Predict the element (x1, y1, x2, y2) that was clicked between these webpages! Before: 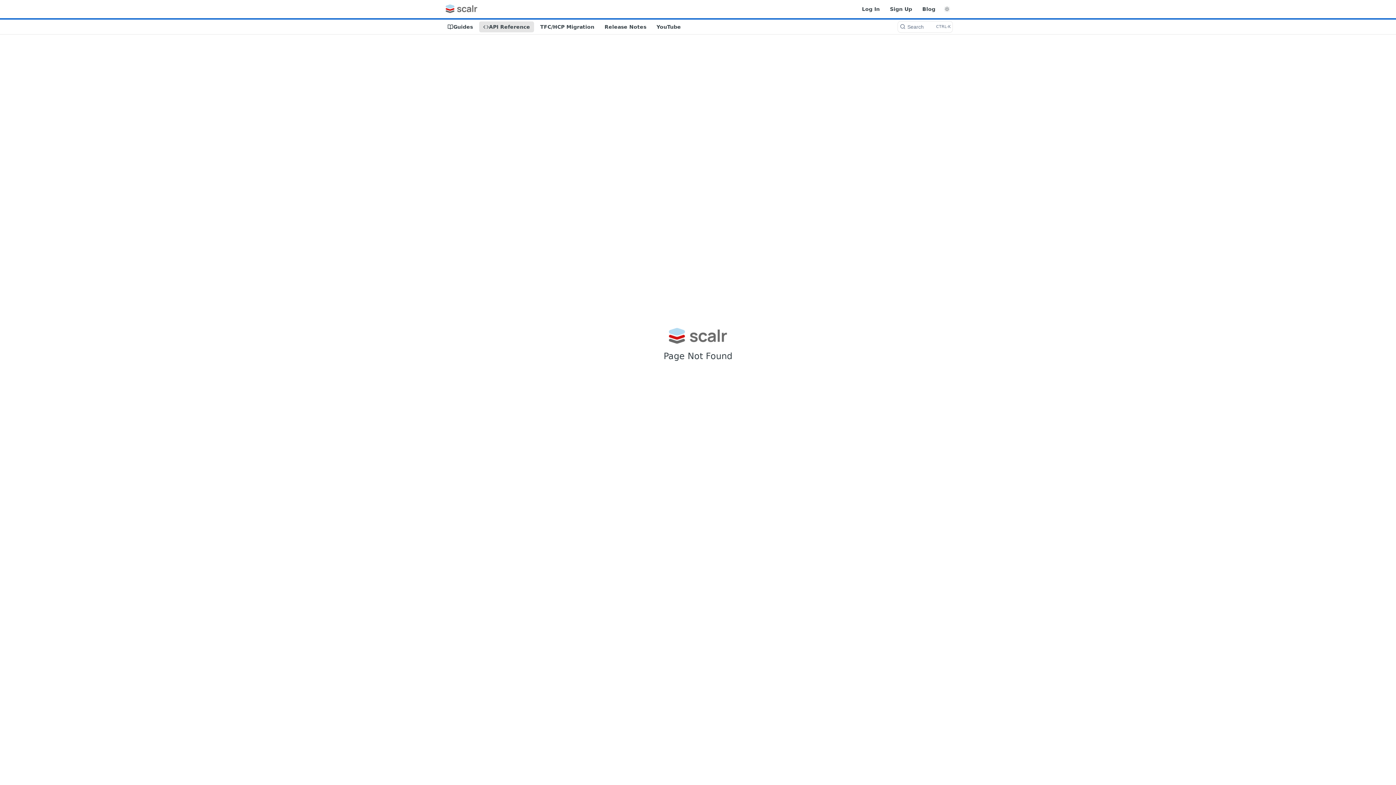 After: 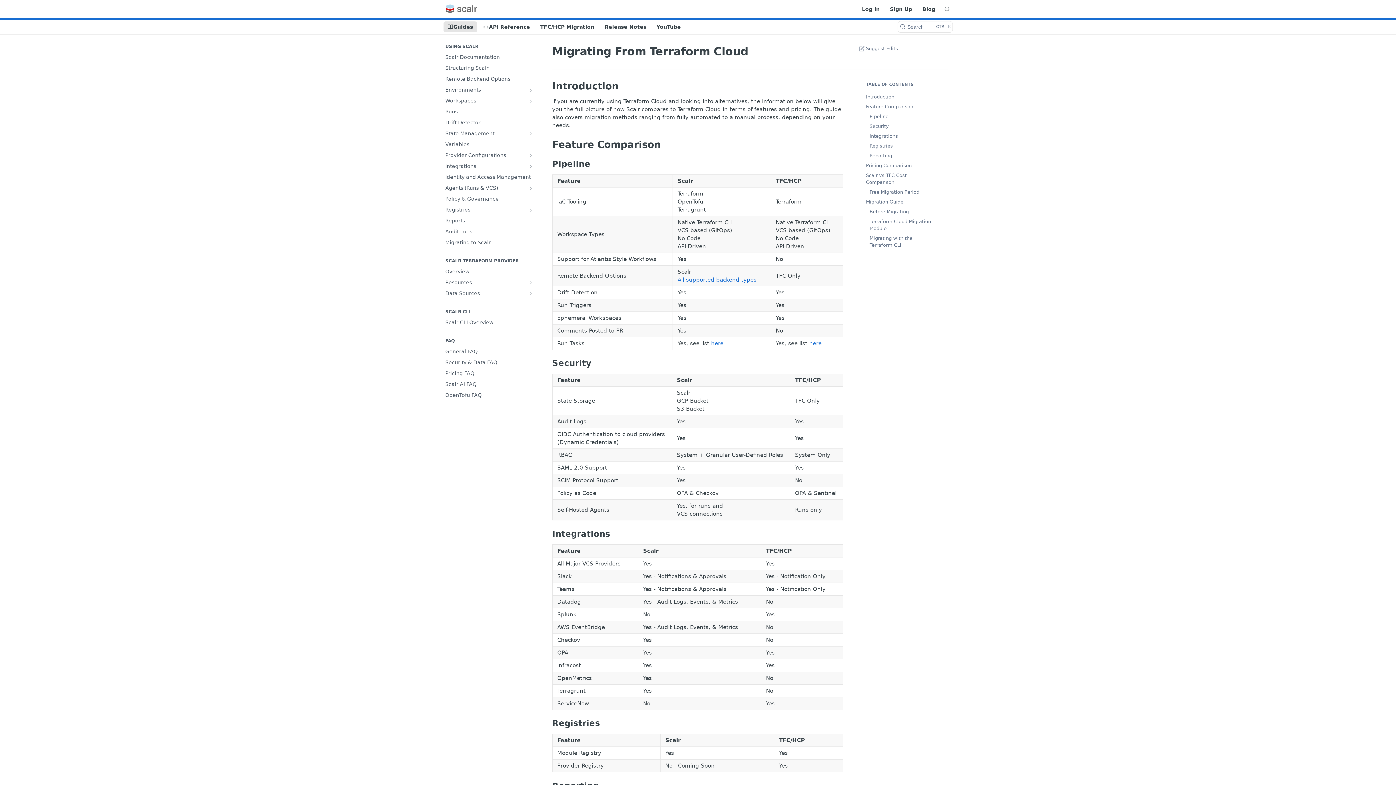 Action: bbox: (536, 21, 598, 32) label: TFC/HCP Migration